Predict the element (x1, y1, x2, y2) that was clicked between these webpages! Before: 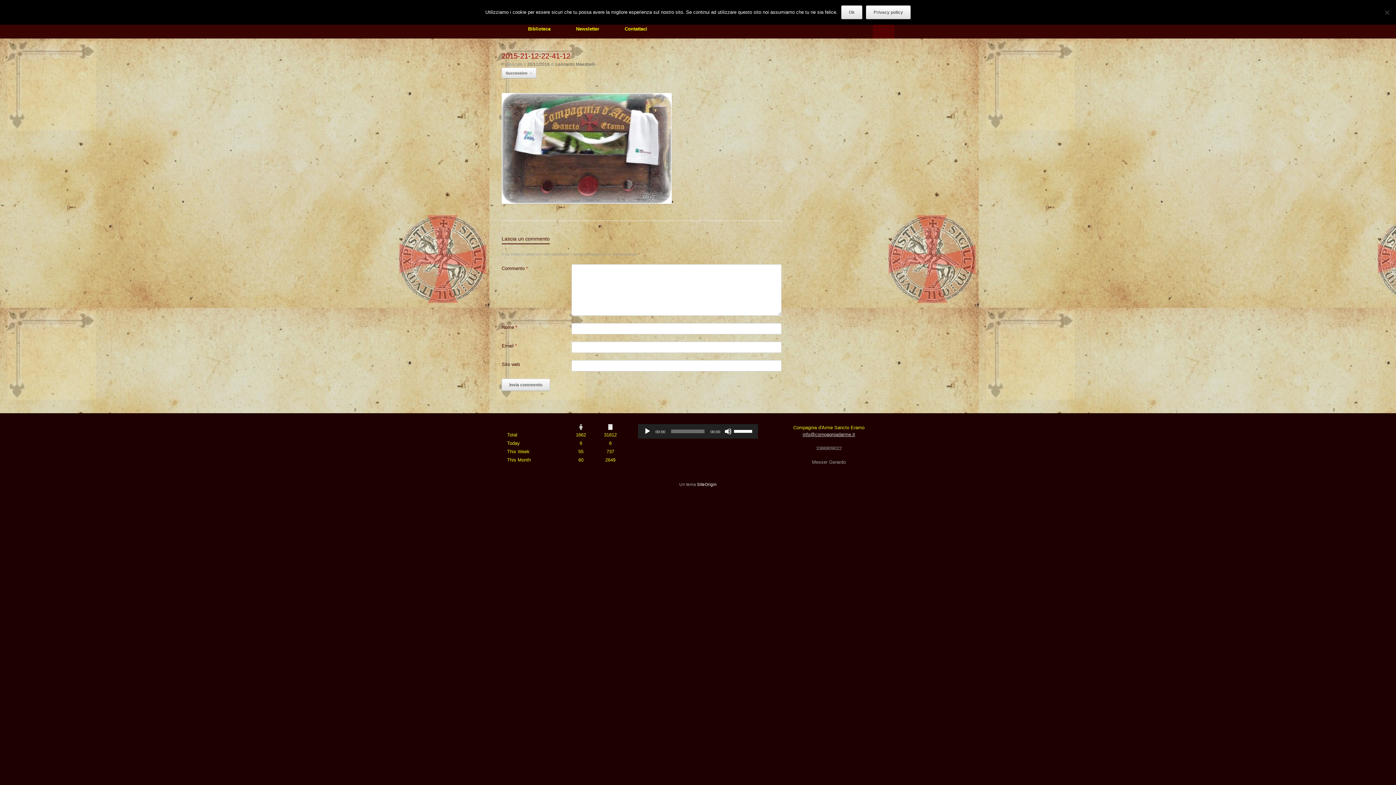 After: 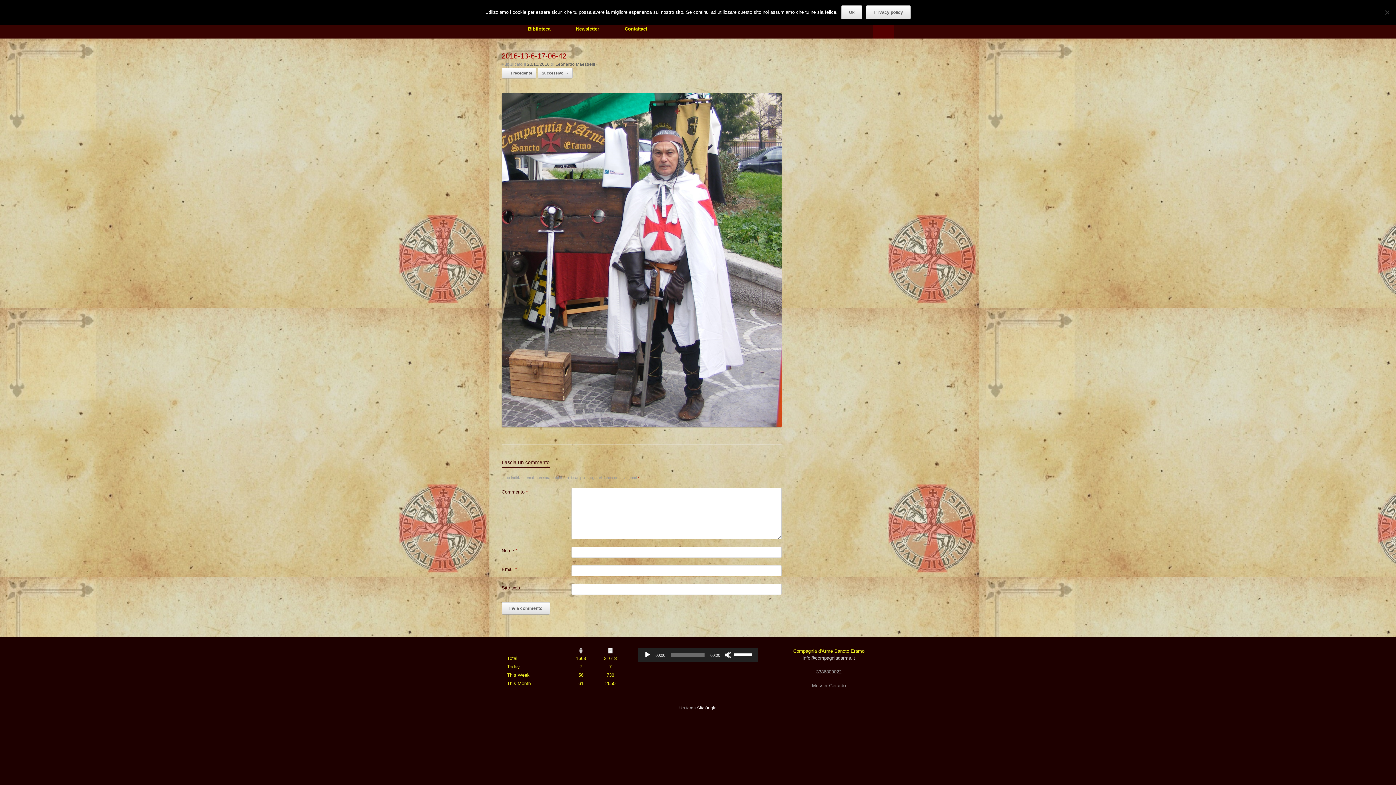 Action: bbox: (501, 67, 536, 78) label: Successivo →